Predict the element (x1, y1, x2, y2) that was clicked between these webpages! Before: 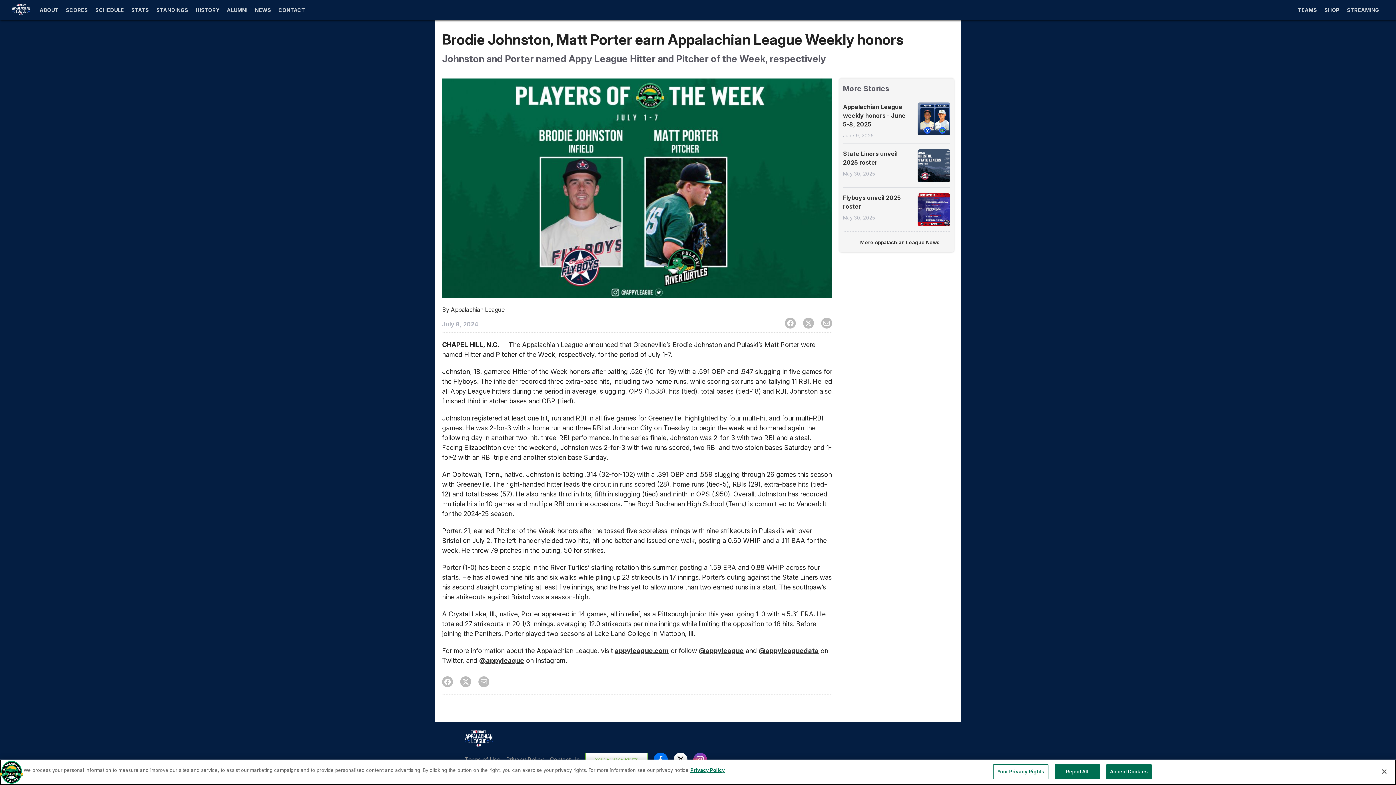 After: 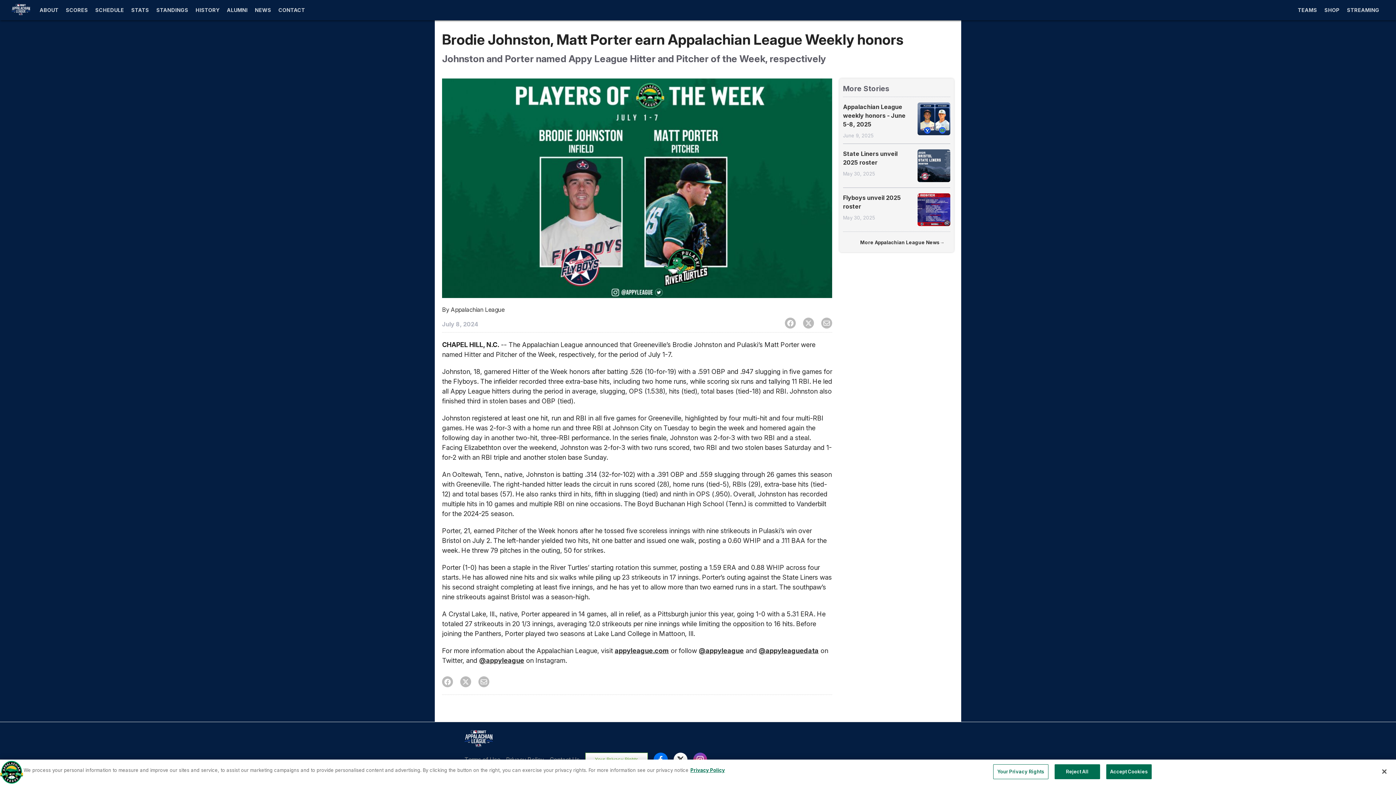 Action: bbox: (803, 317, 814, 328)